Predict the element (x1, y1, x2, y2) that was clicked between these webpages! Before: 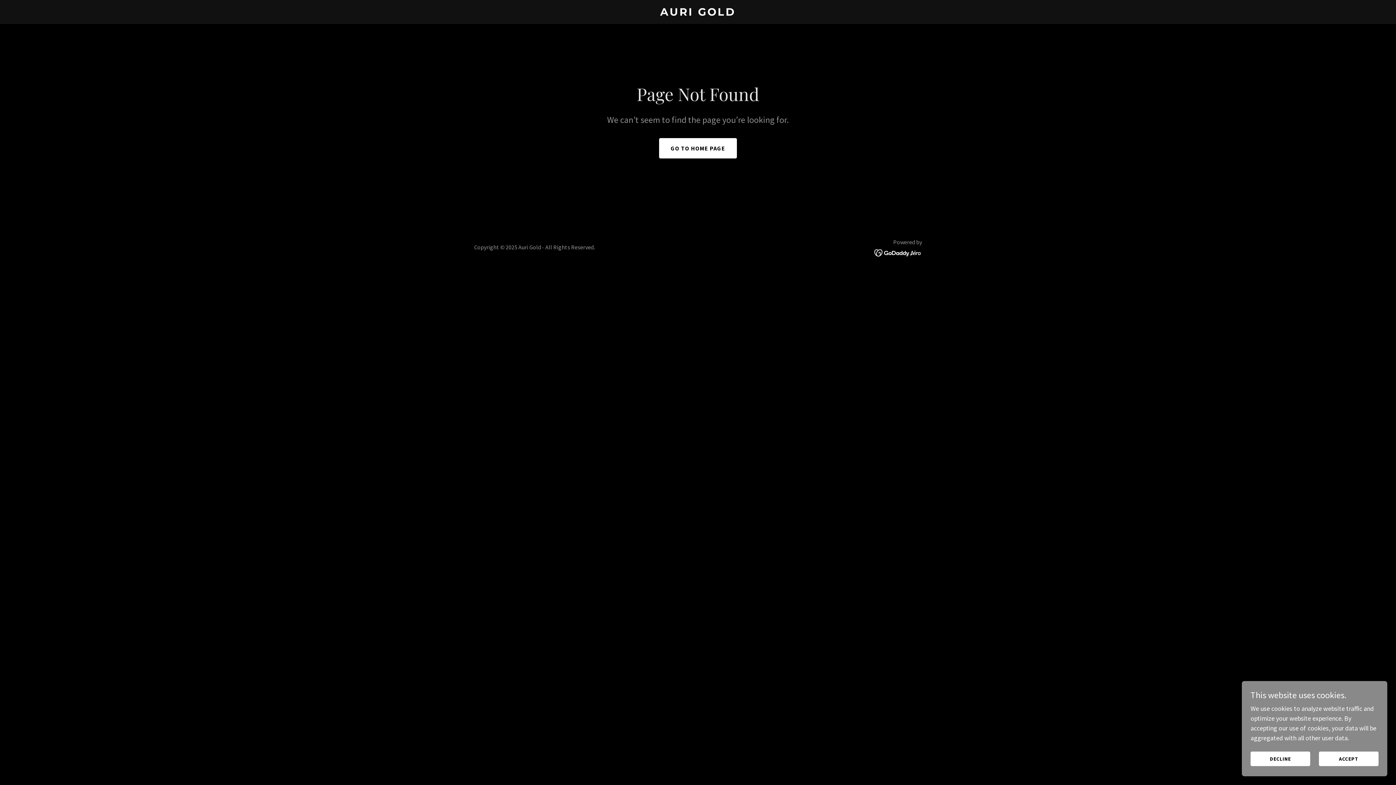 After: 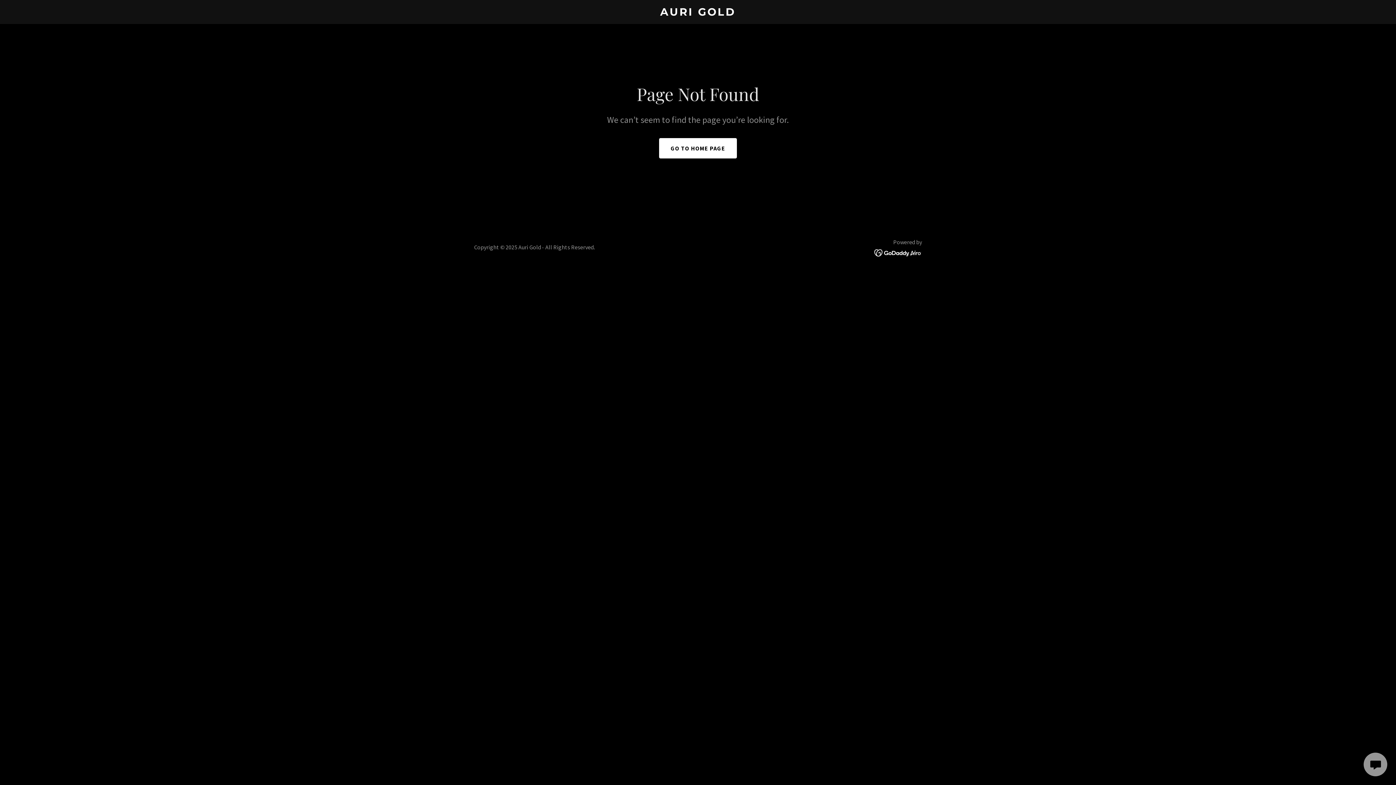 Action: bbox: (1319, 752, 1378, 766) label: ACCEPT